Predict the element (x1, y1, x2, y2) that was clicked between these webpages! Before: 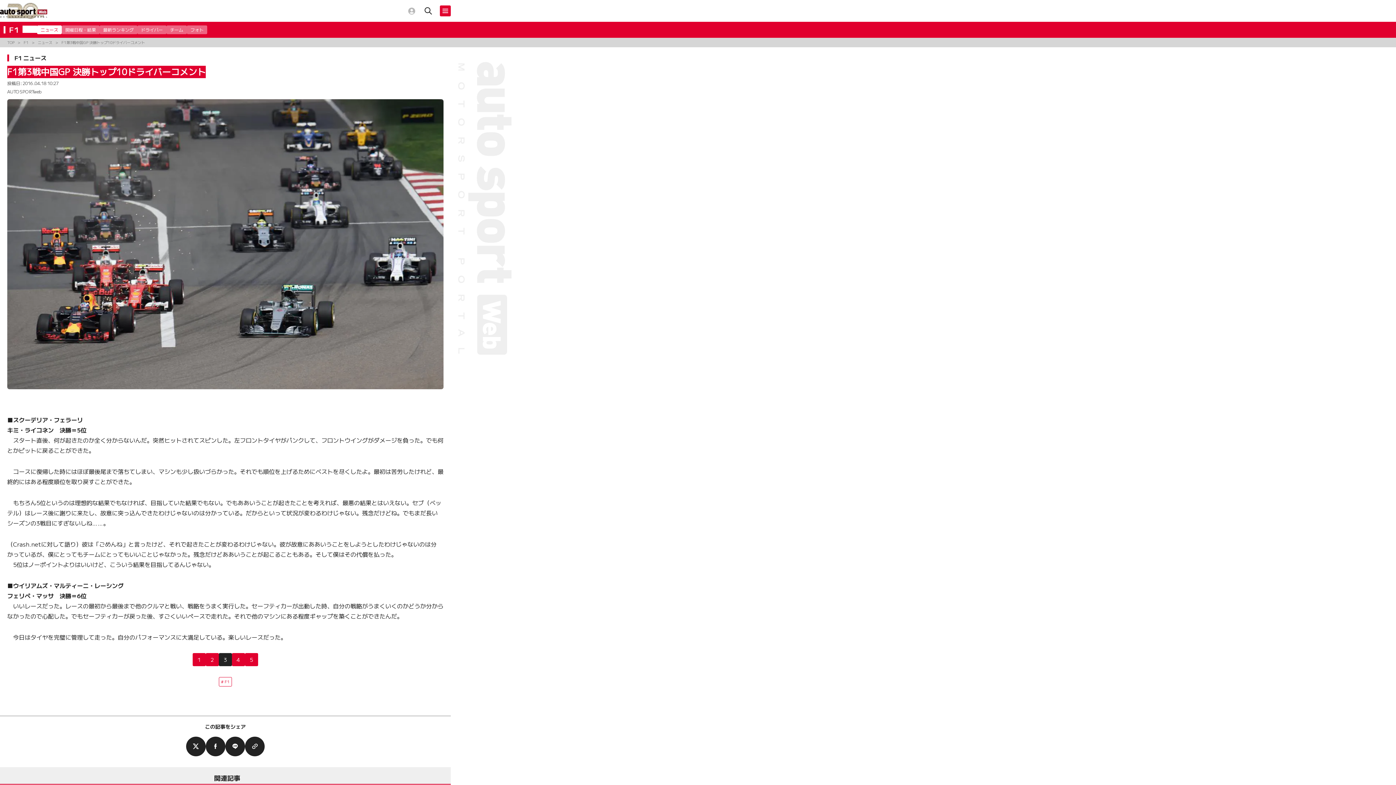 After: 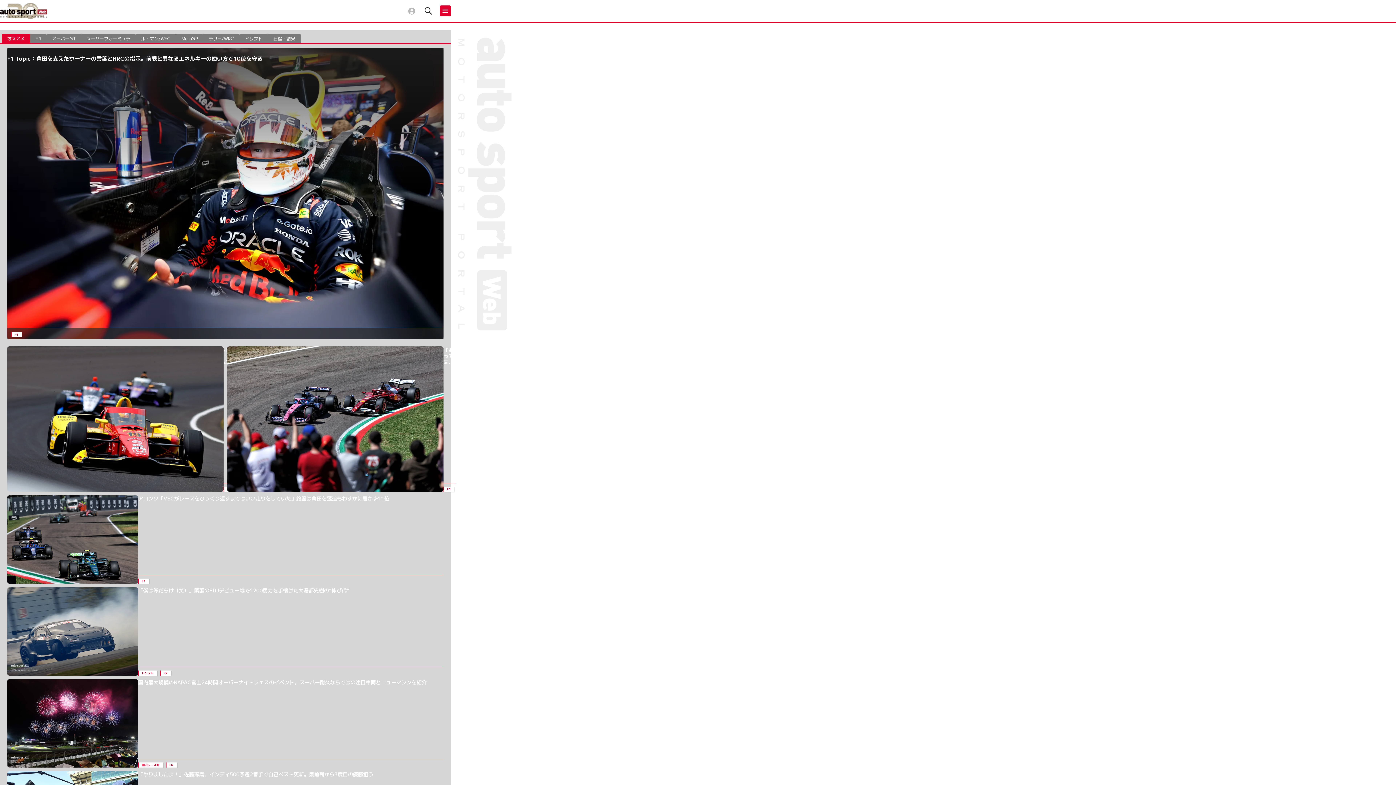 Action: bbox: (0, 3, 47, 18)